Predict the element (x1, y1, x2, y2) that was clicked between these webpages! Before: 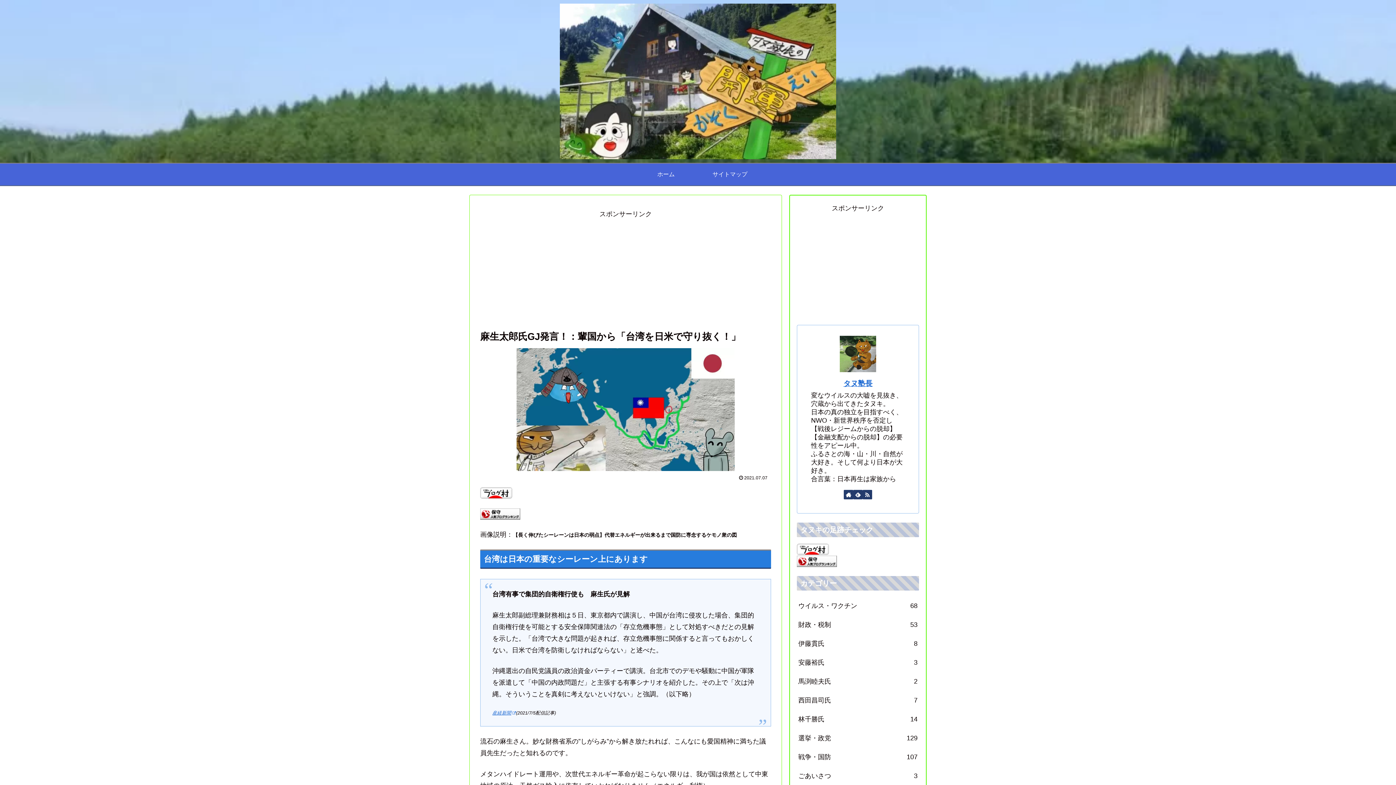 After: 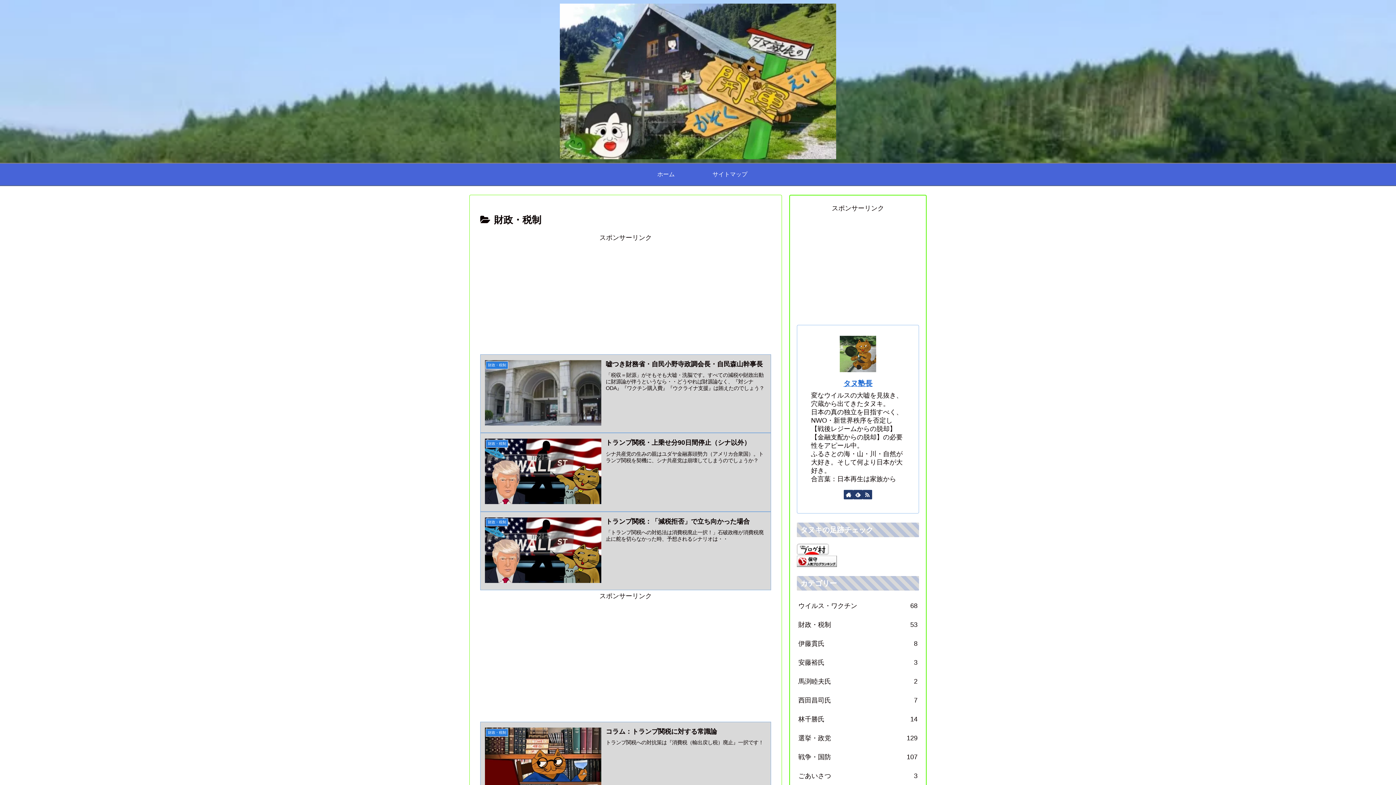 Action: label: 財政・税制
53 bbox: (797, 615, 919, 634)